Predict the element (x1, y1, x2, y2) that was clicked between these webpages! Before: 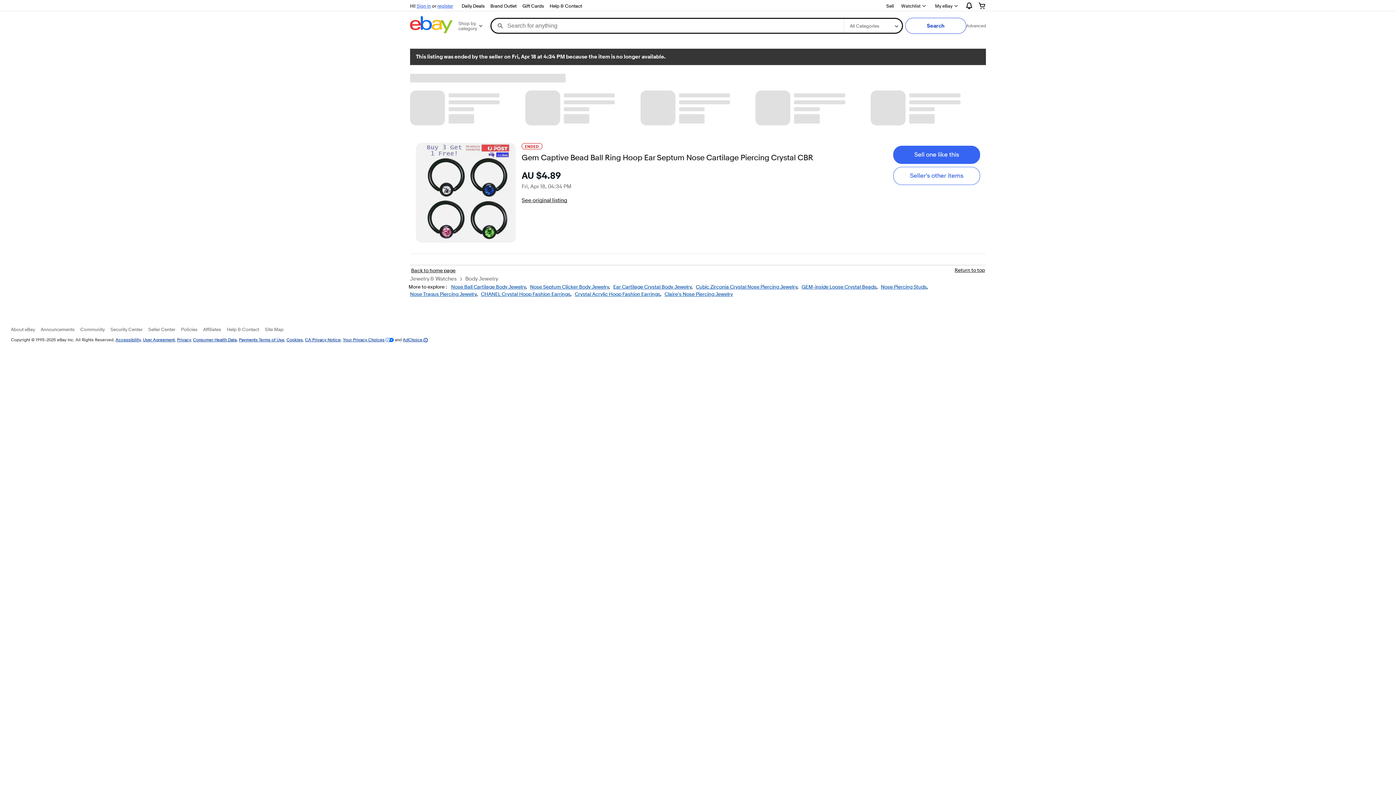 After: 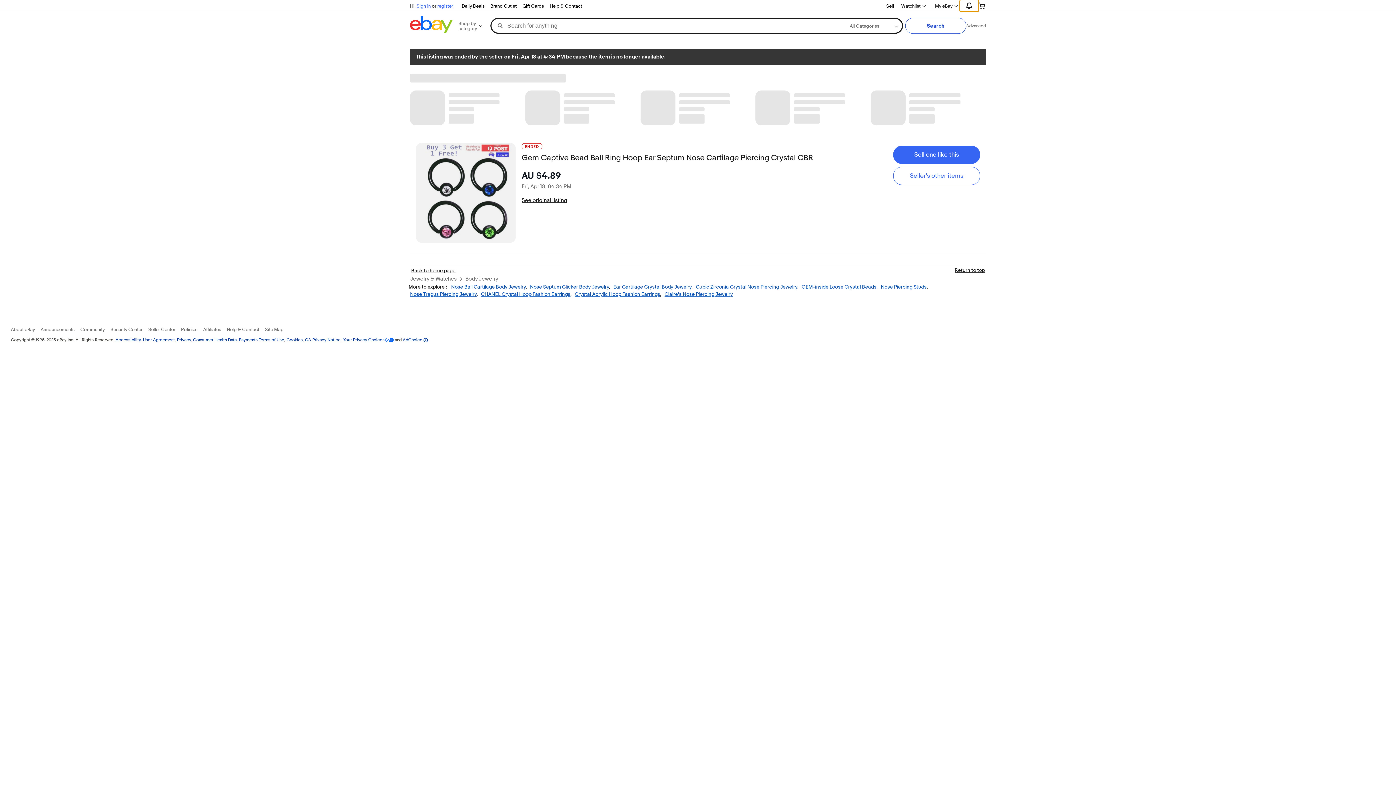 Action: label: Expand Notifications bbox: (960, 0, 978, 11)